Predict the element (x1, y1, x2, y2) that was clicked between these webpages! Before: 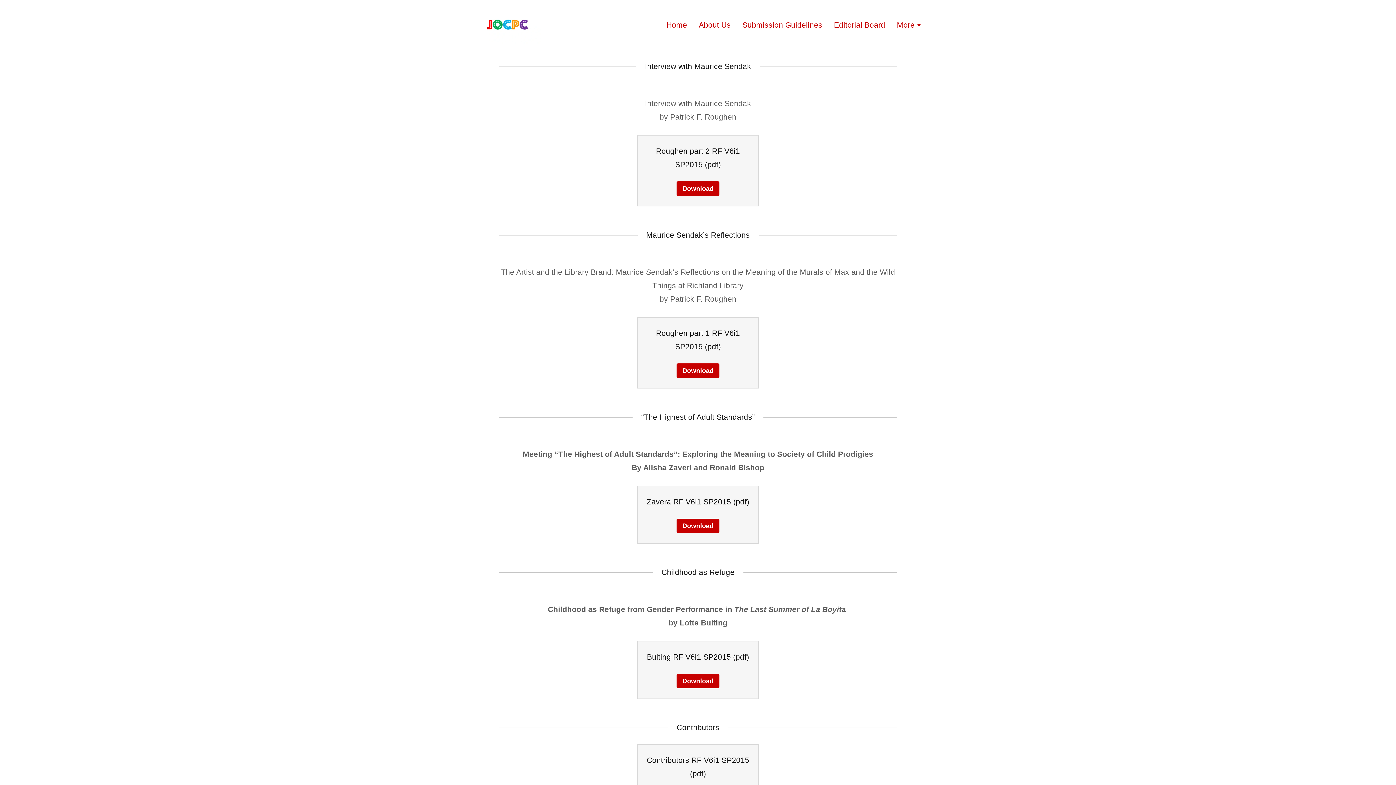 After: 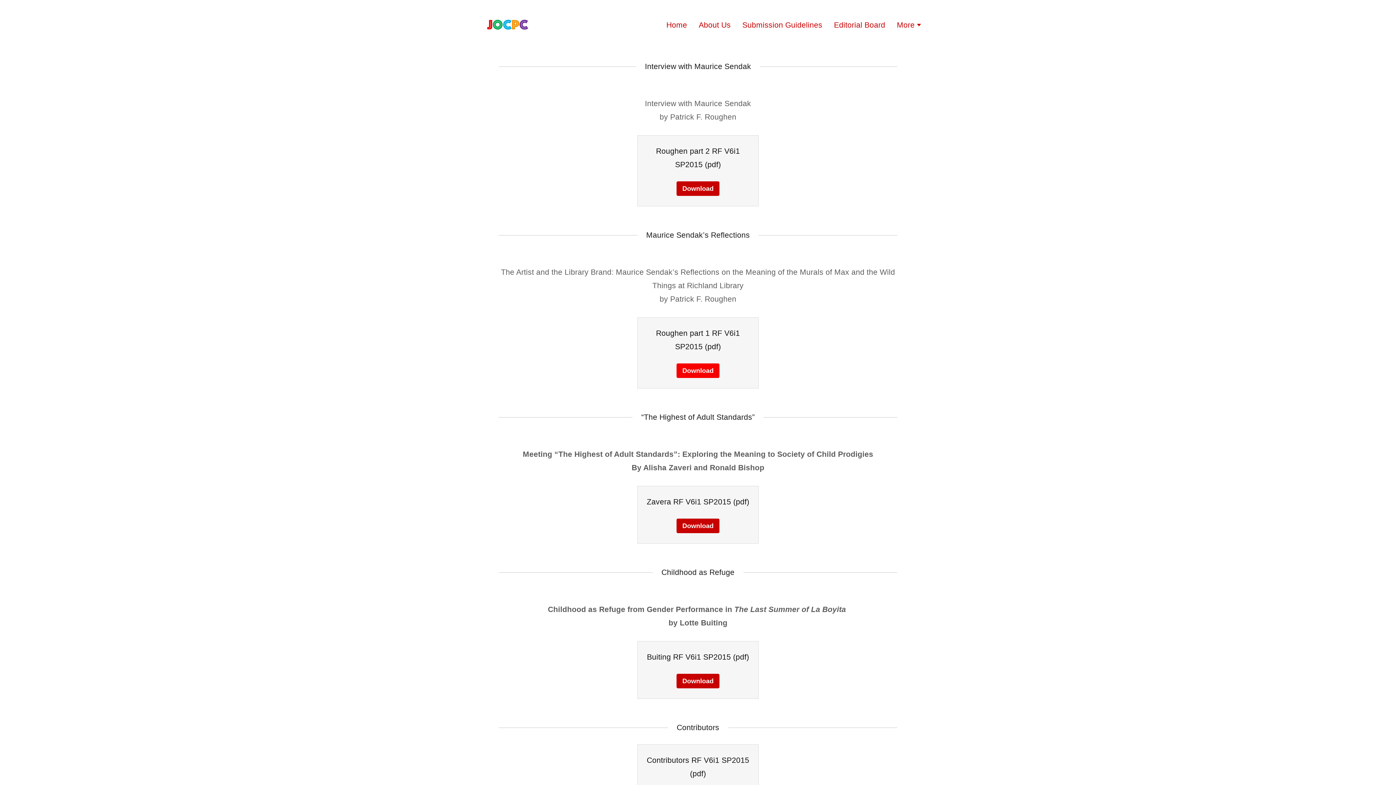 Action: bbox: (676, 363, 719, 378) label: Download